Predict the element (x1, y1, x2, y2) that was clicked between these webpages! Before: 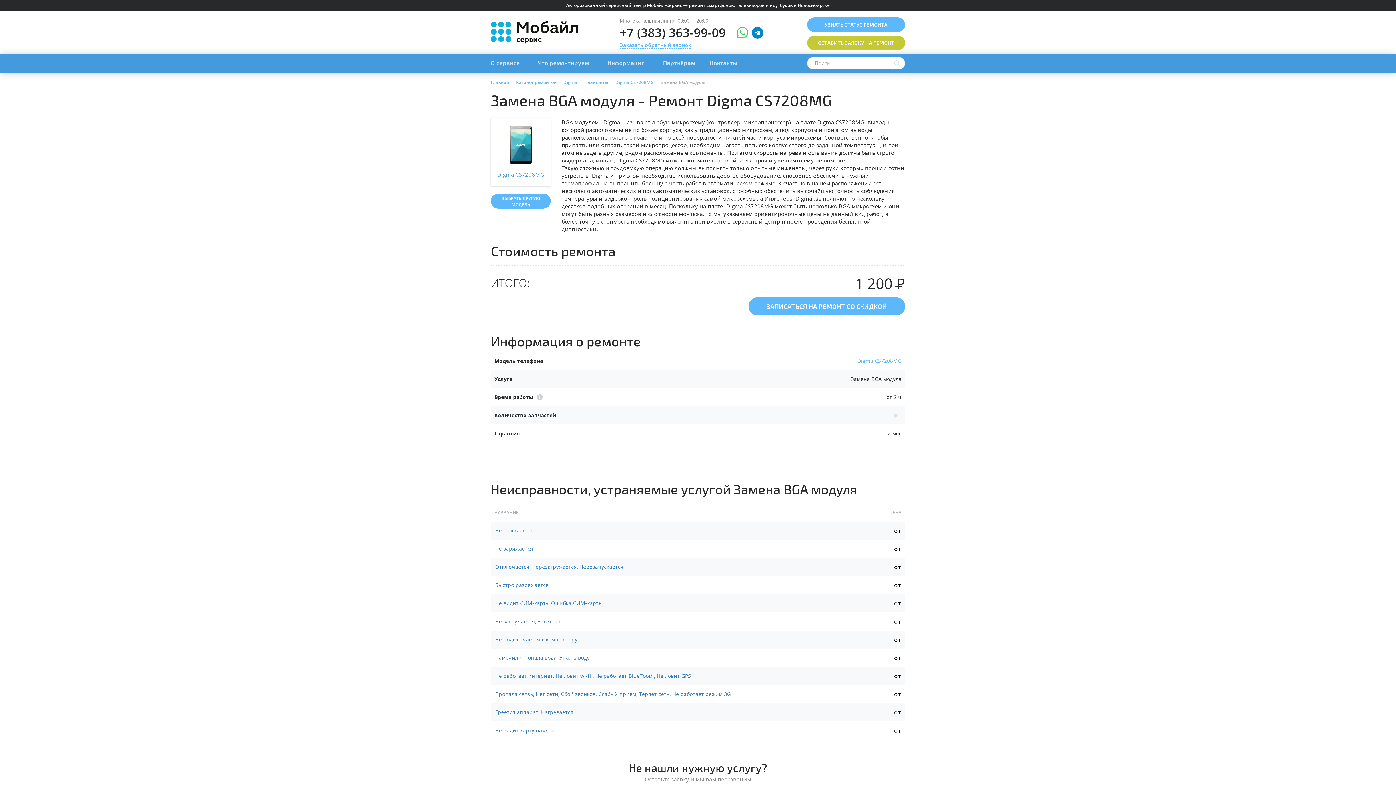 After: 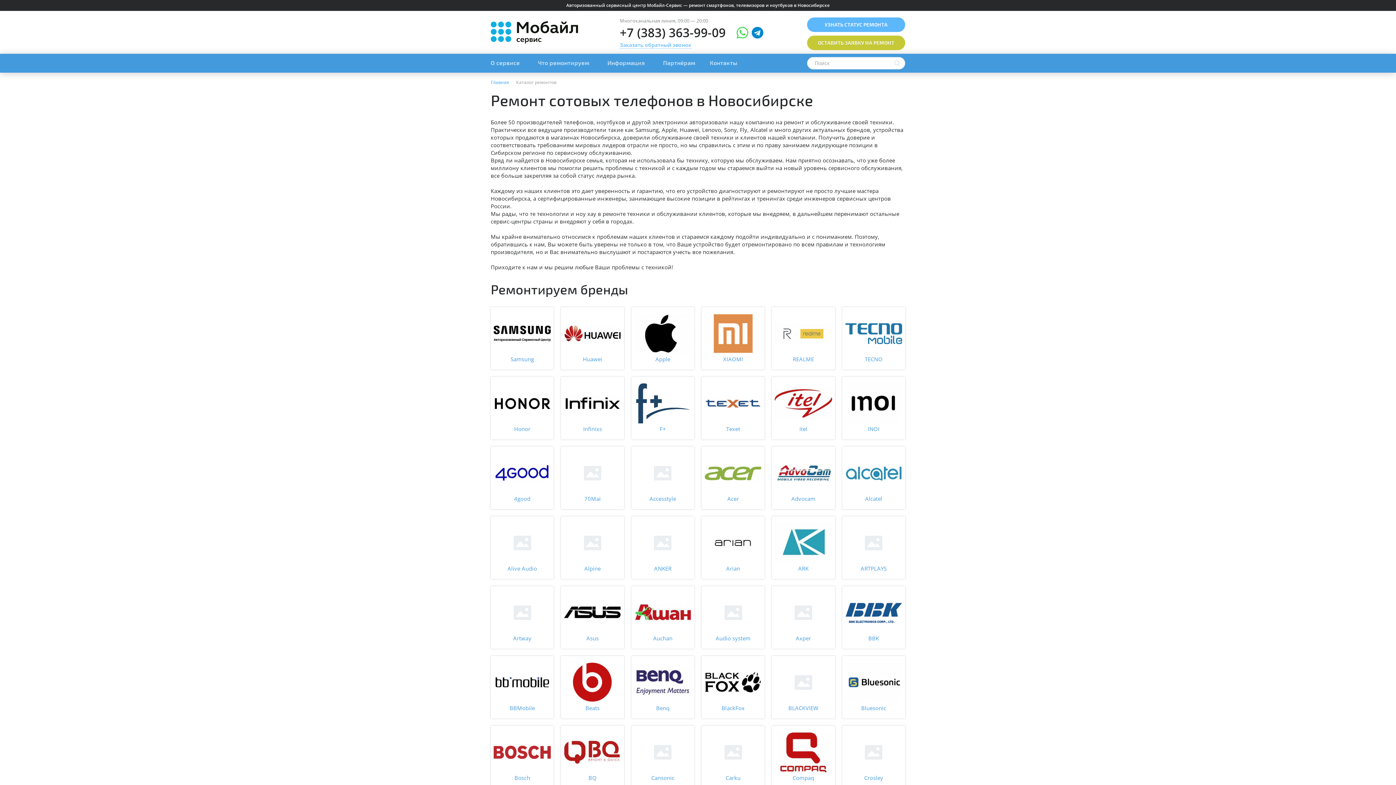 Action: bbox: (516, 79, 556, 85) label: Каталог ремонтов